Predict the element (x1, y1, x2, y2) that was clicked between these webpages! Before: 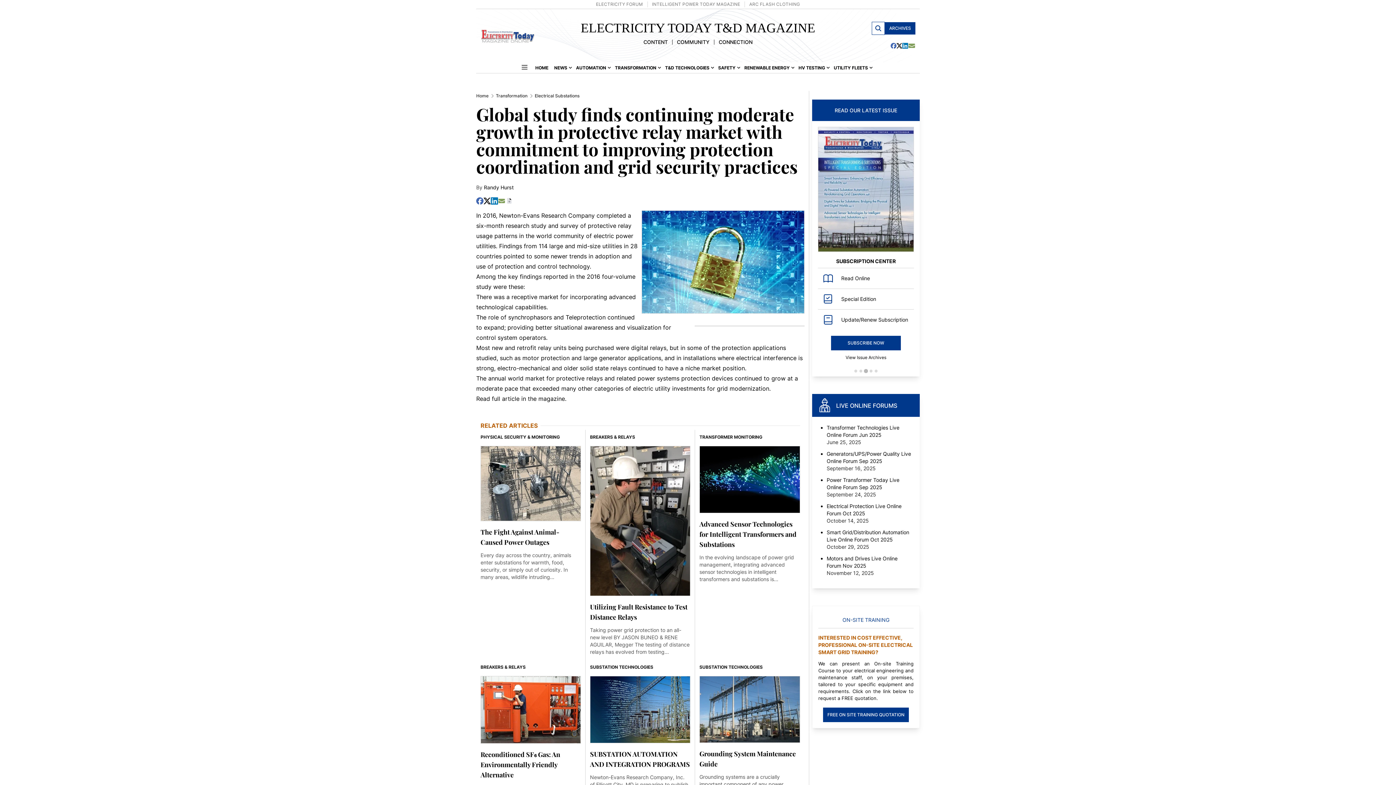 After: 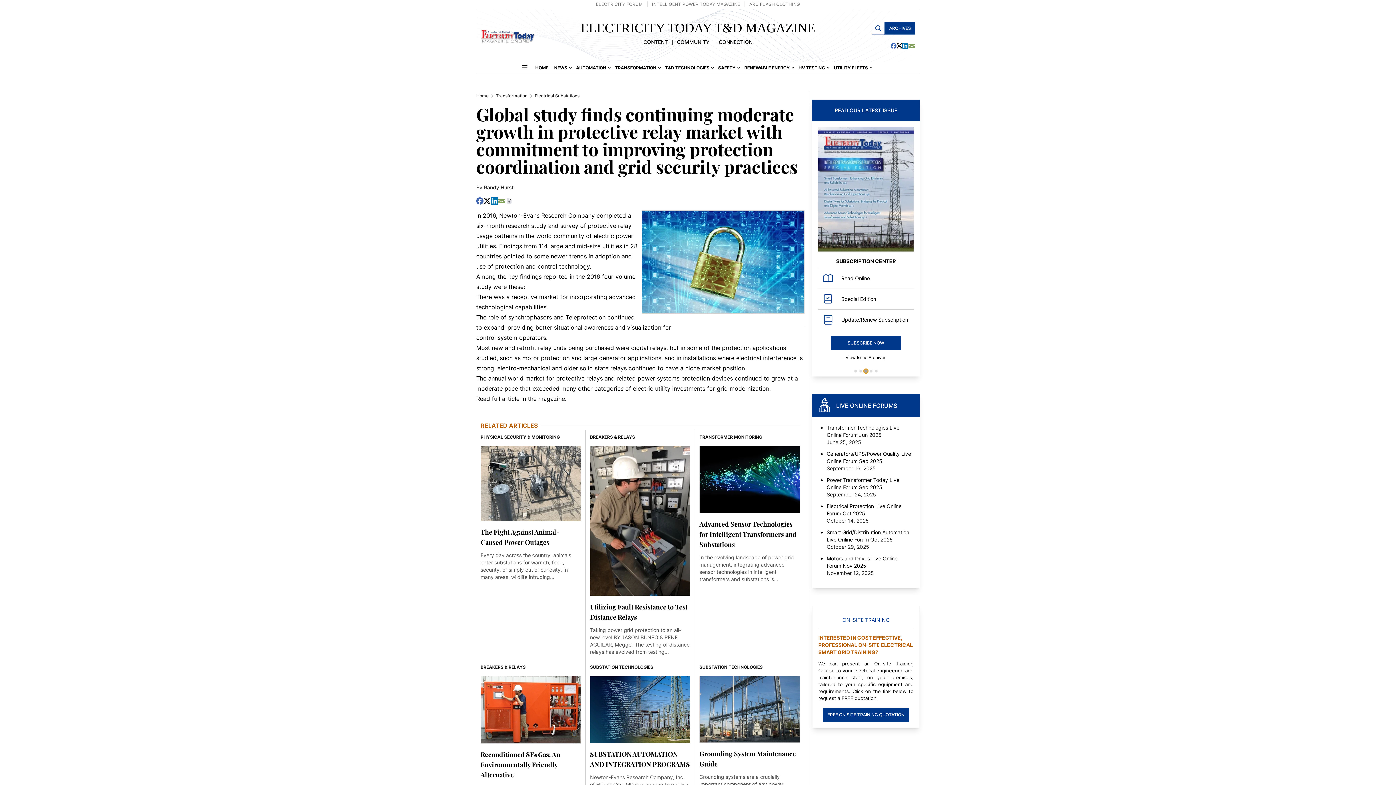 Action: label: Go to slide 3 bbox: (864, 369, 867, 372)